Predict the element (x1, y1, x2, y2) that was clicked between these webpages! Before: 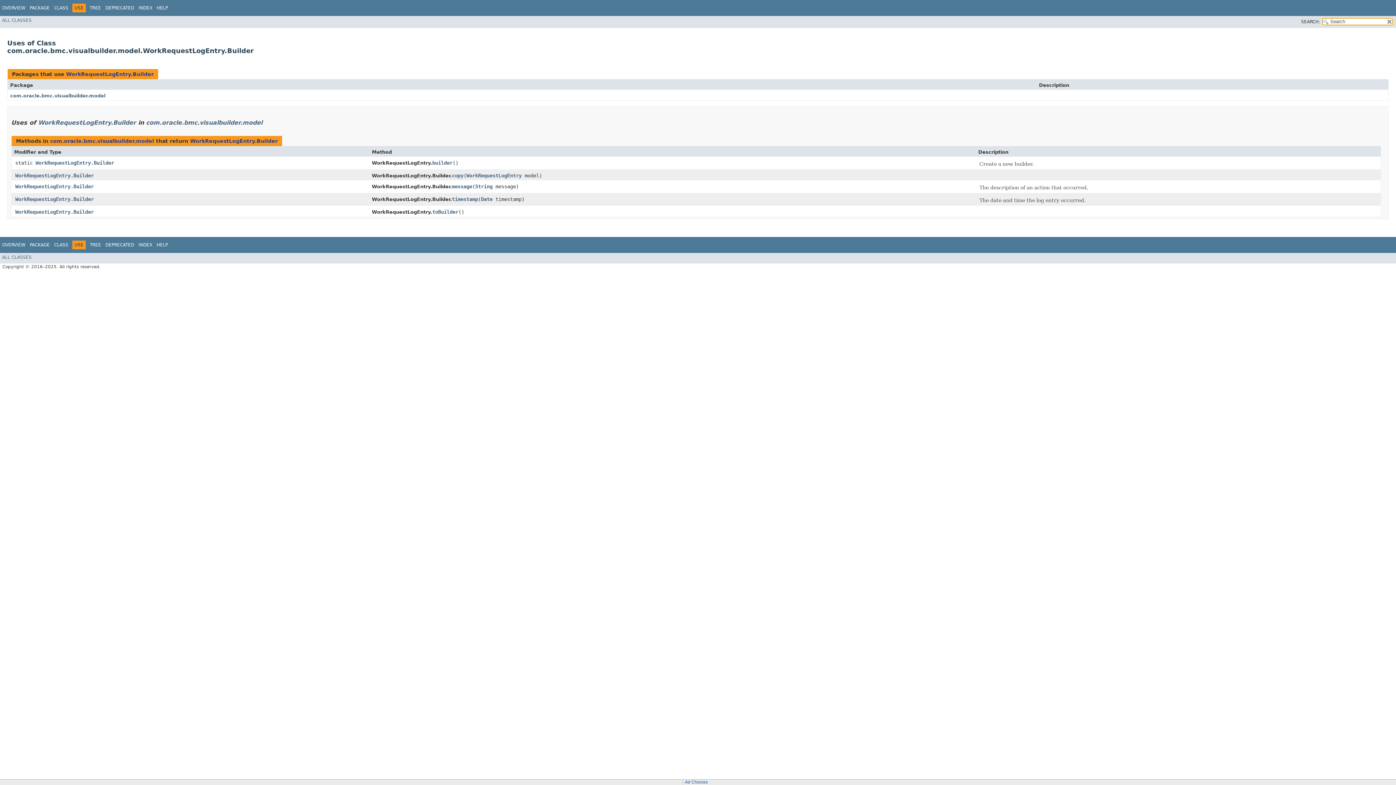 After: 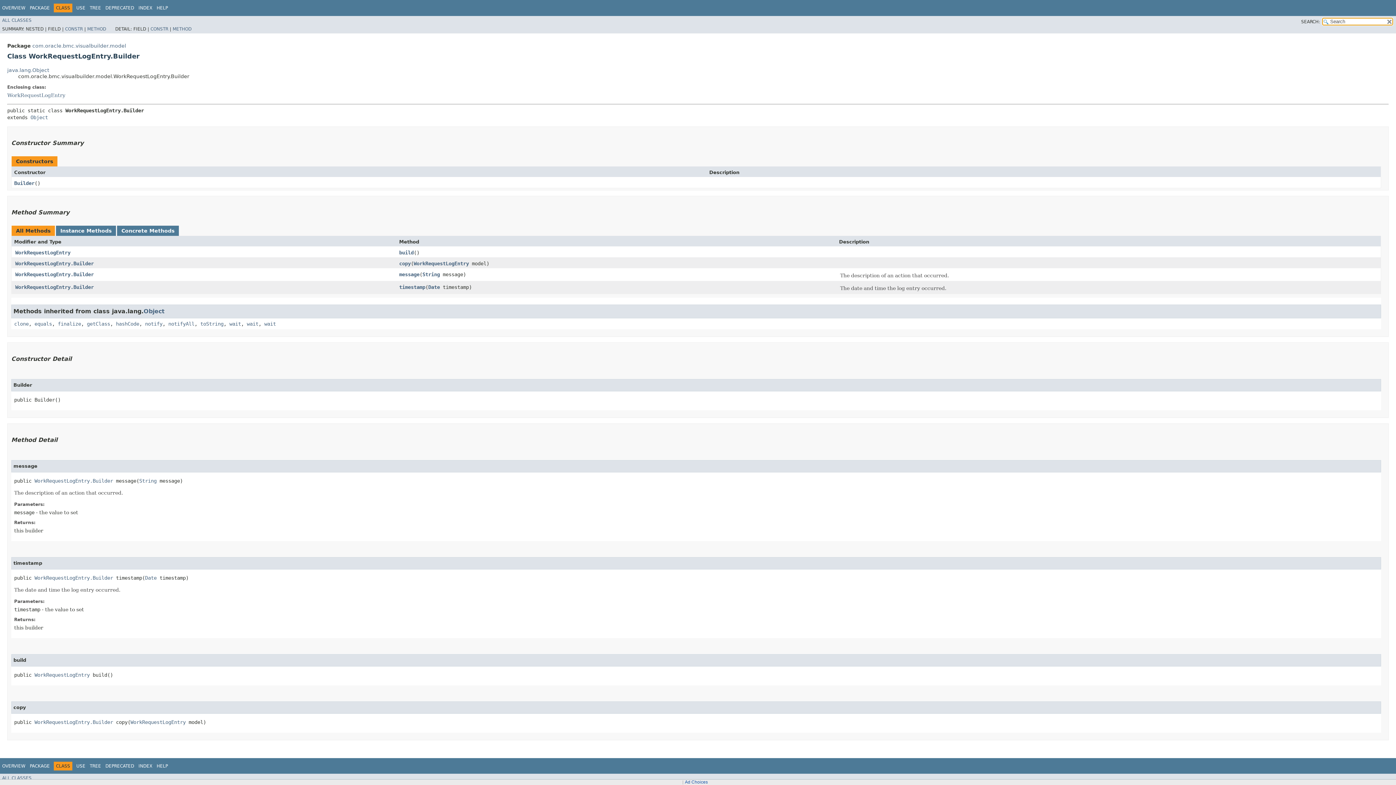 Action: bbox: (15, 172, 93, 178) label: WorkRequestLogEntry.Builder